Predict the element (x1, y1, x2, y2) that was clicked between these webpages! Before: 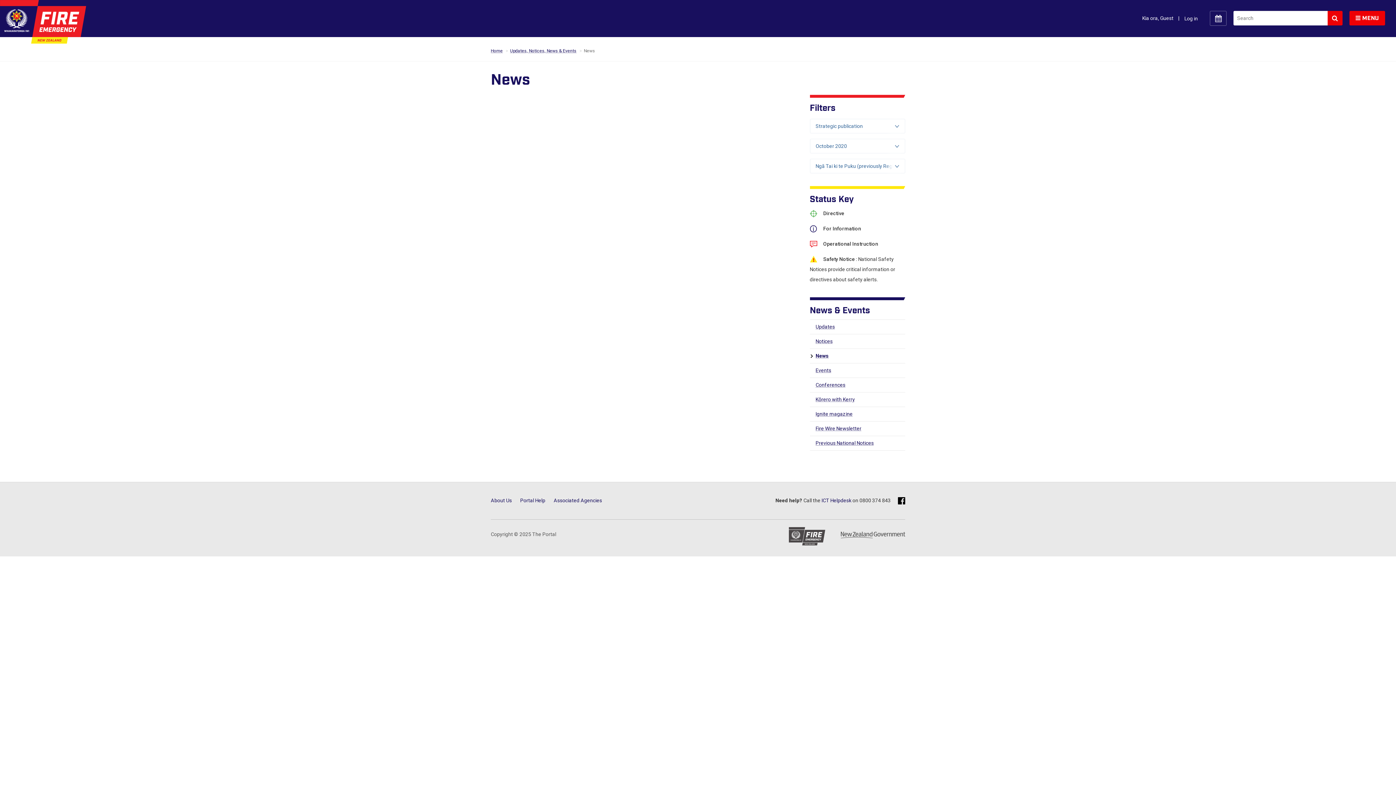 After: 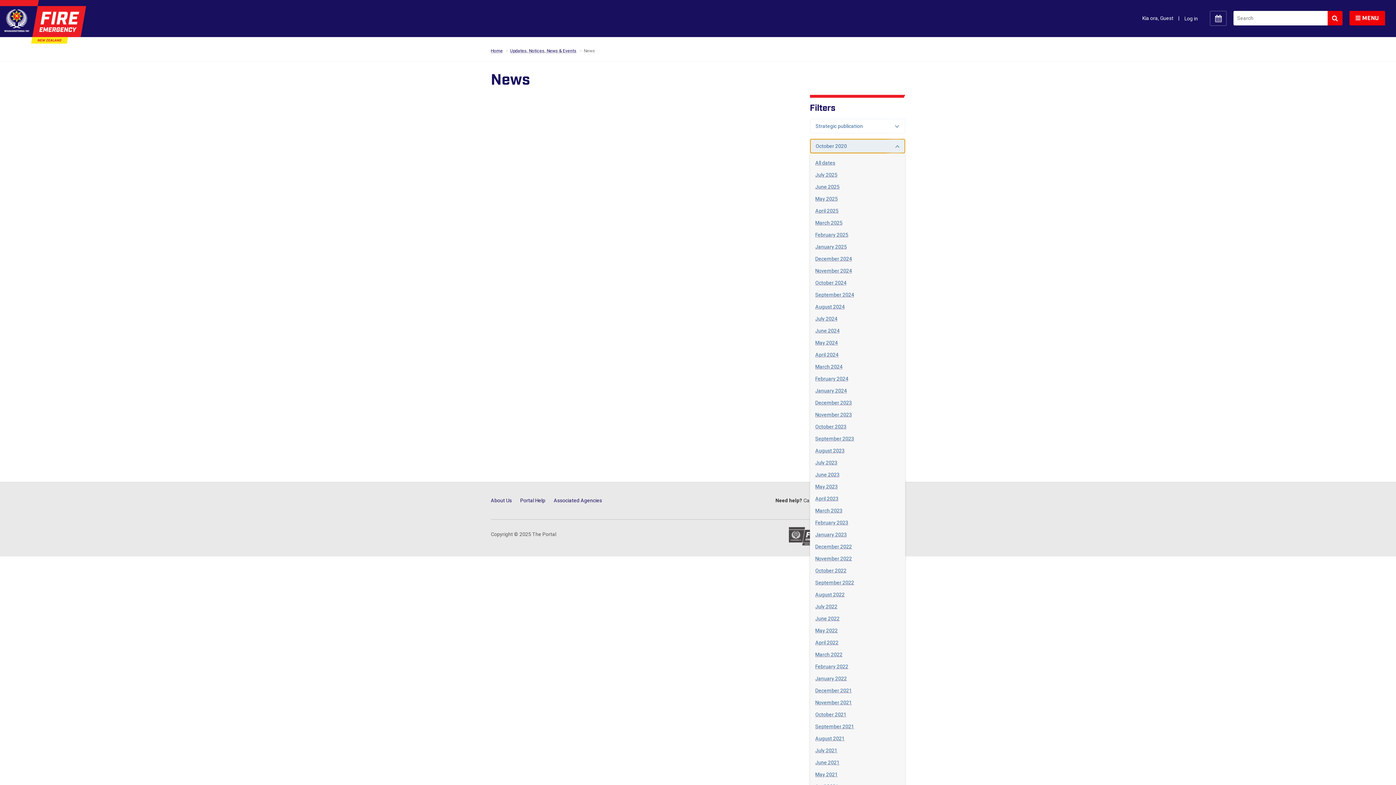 Action: bbox: (810, 138, 905, 153) label: October 2020